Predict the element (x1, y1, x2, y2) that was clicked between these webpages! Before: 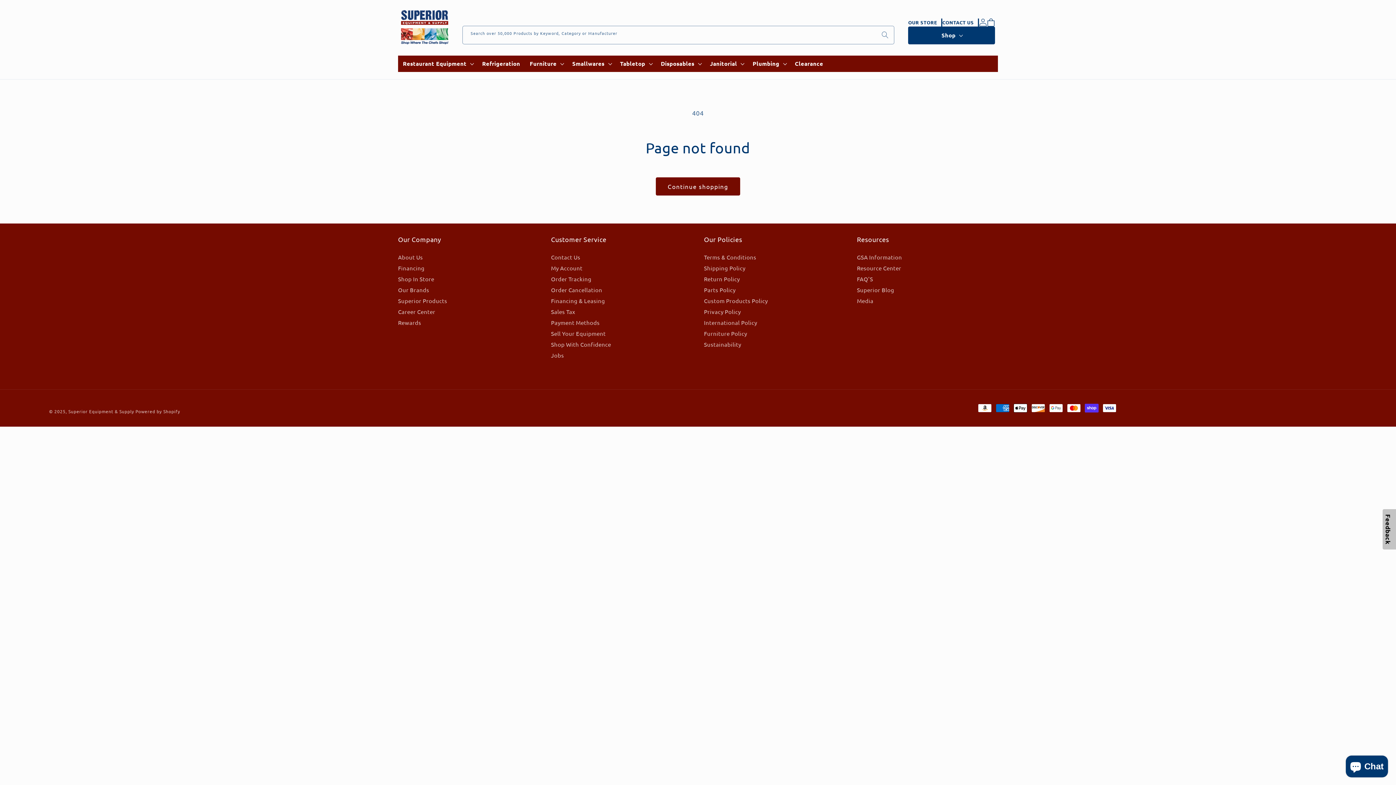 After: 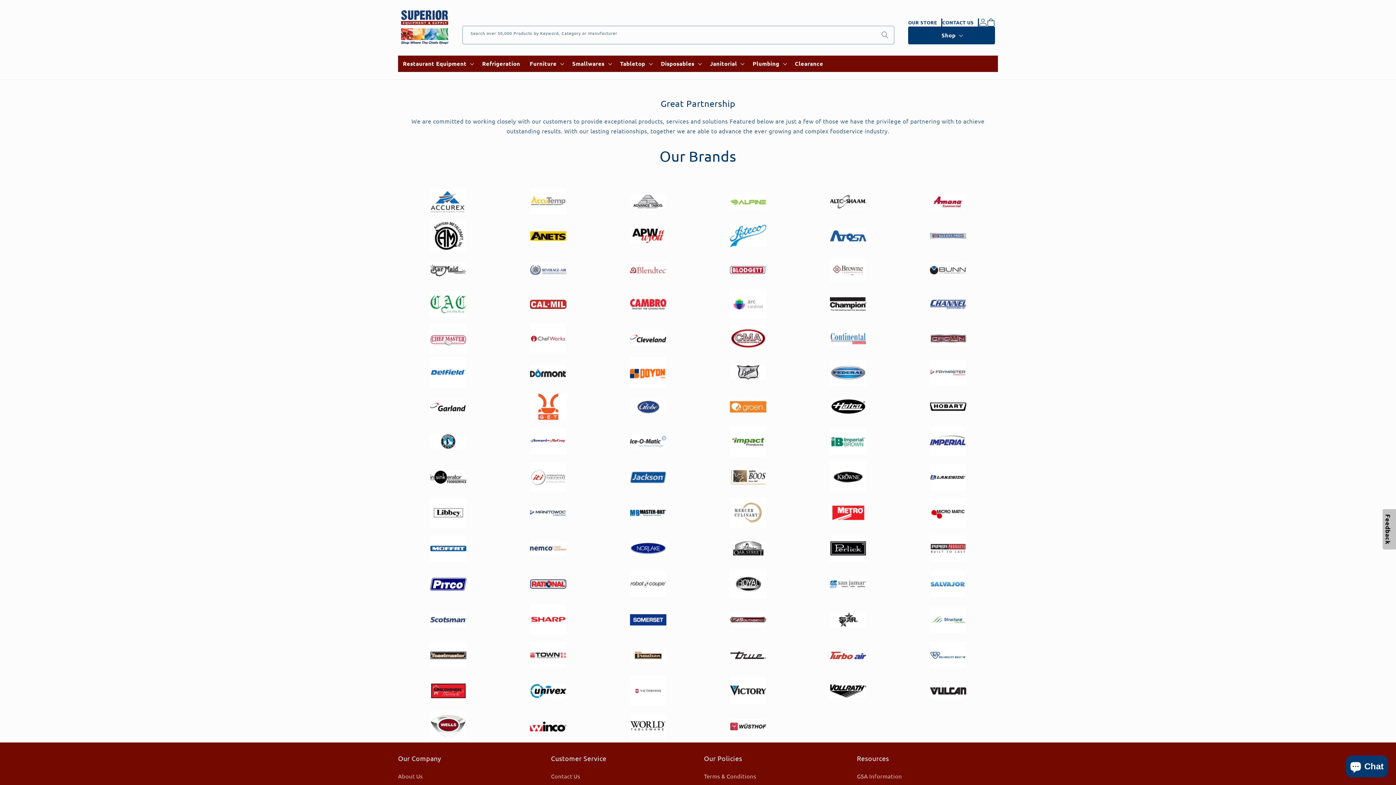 Action: label: Our Brands bbox: (398, 285, 429, 294)